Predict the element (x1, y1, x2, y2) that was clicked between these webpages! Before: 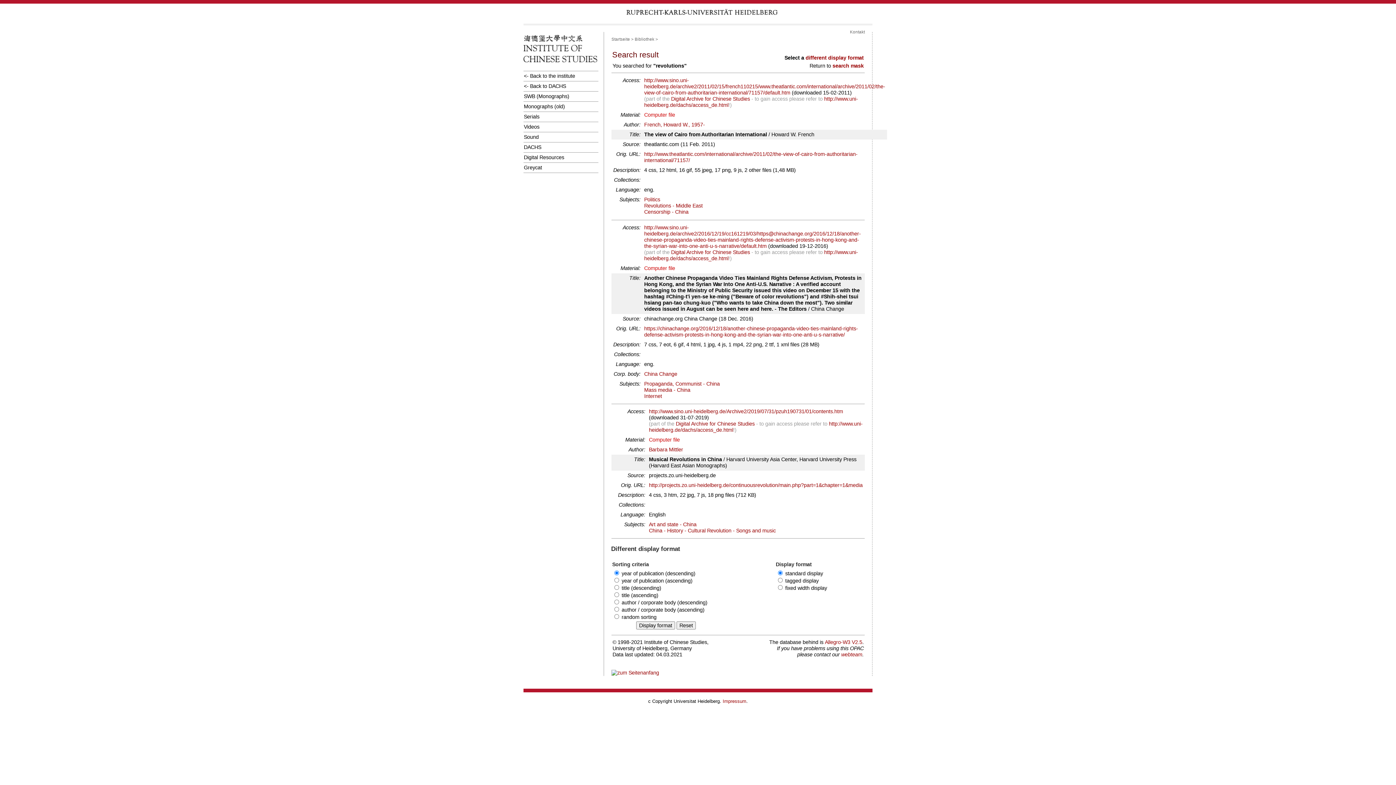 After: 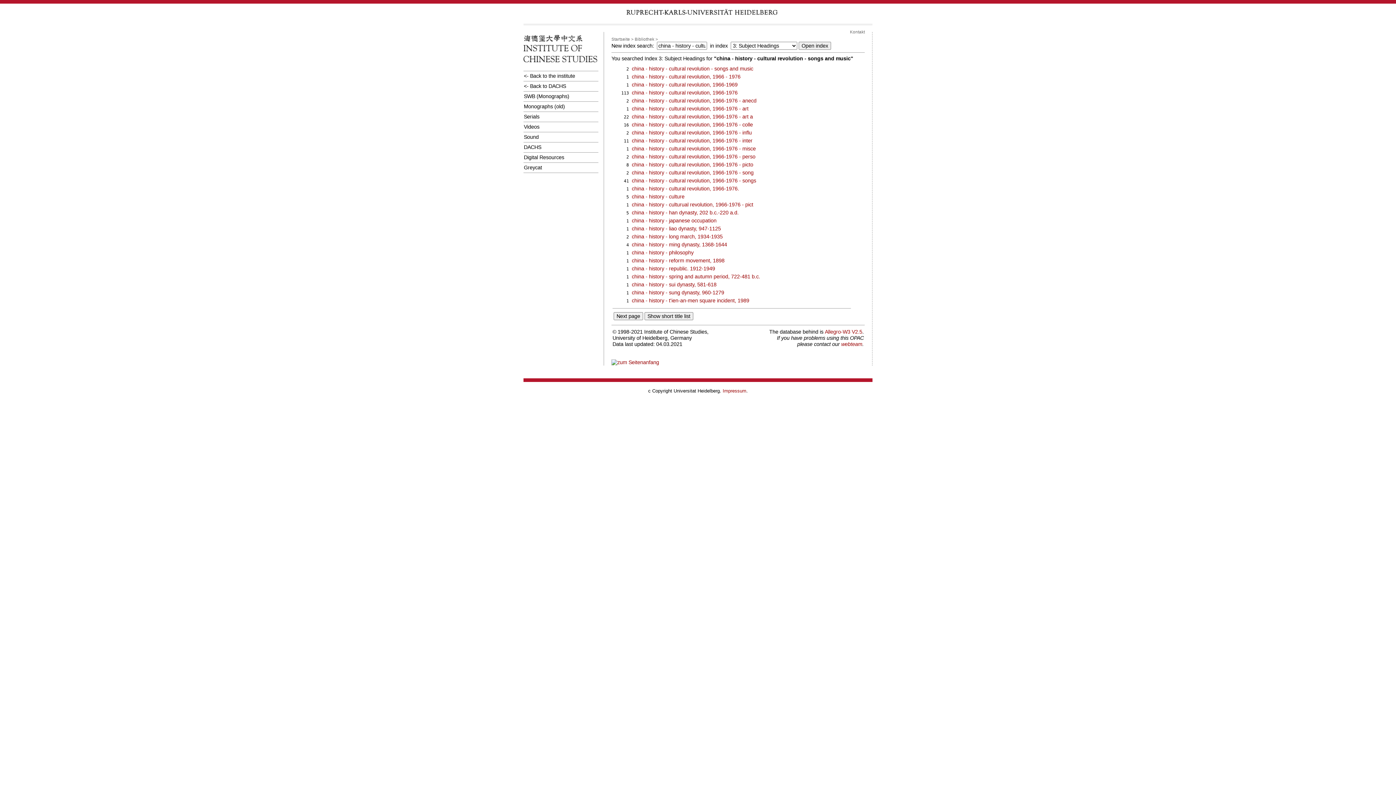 Action: bbox: (649, 528, 776, 533) label: China - History - Cultural Revolution - Songs and music